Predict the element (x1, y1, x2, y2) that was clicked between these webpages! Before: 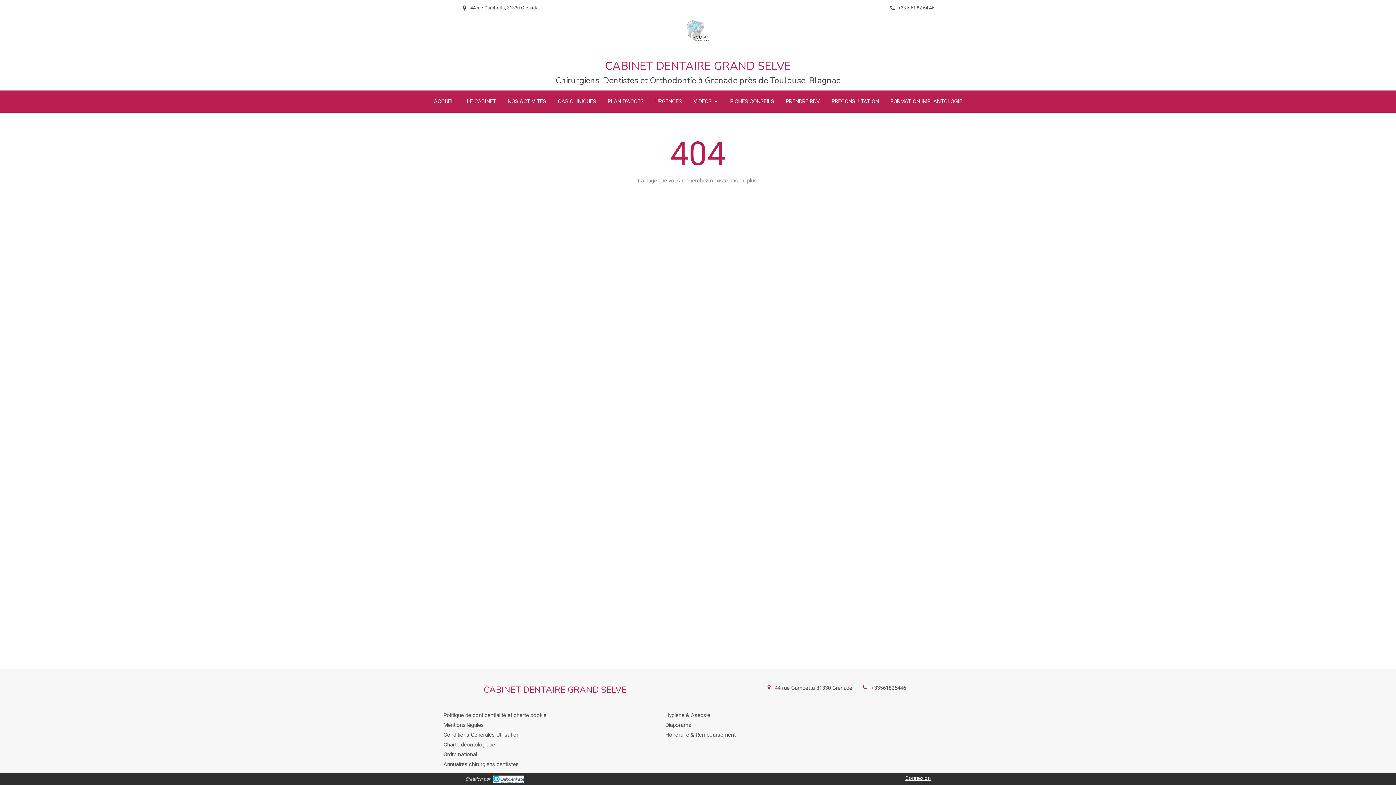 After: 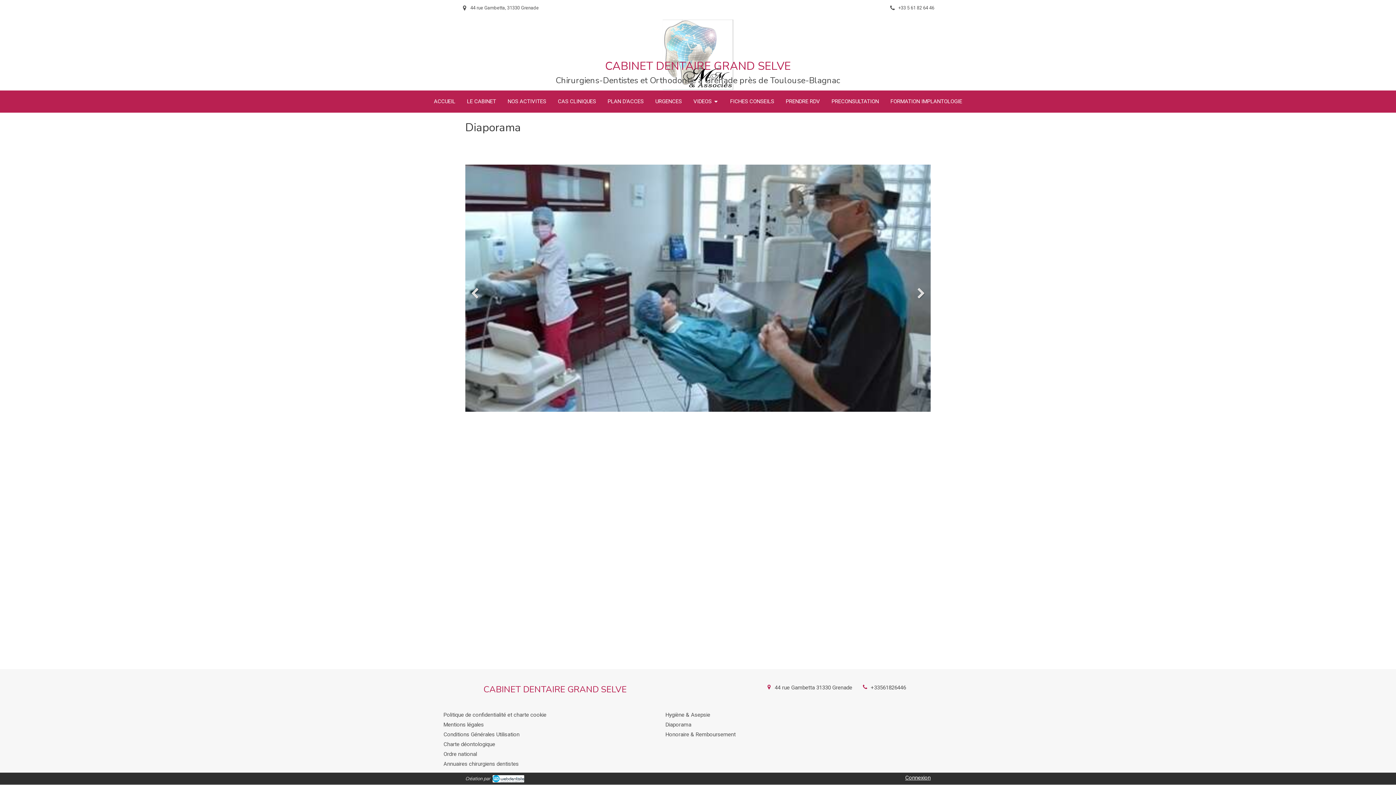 Action: bbox: (665, 722, 691, 728) label: Diaporama